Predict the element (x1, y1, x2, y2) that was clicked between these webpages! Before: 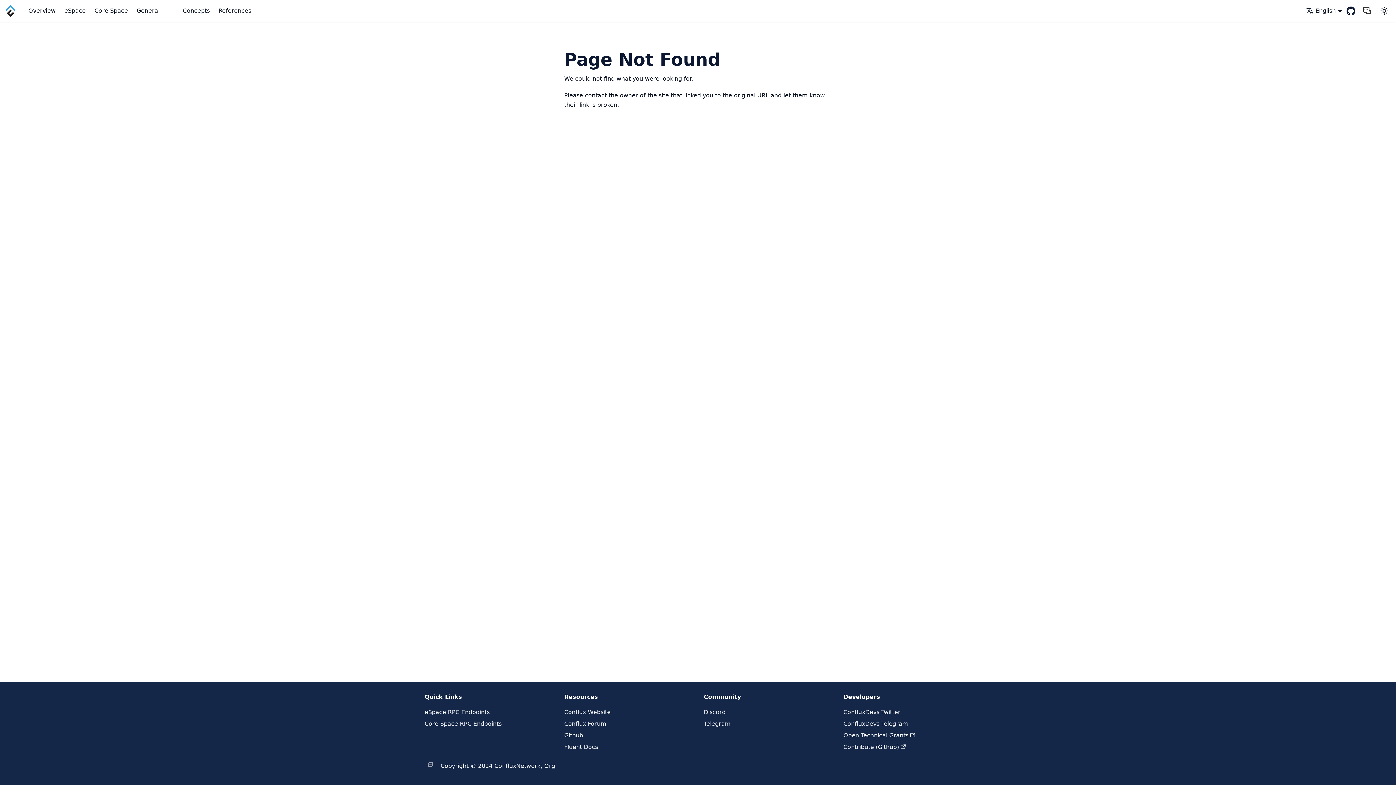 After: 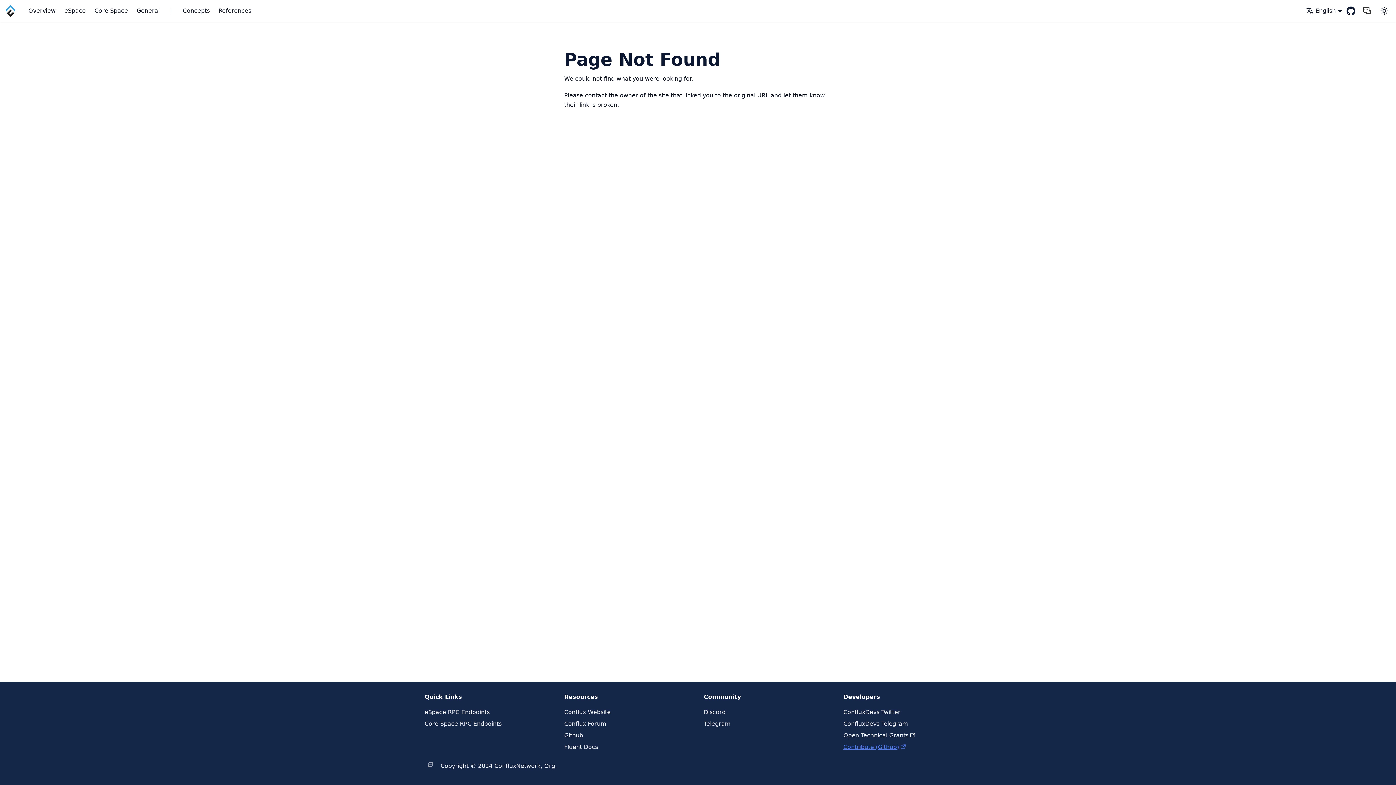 Action: label: Contribute (Github) bbox: (843, 744, 905, 750)